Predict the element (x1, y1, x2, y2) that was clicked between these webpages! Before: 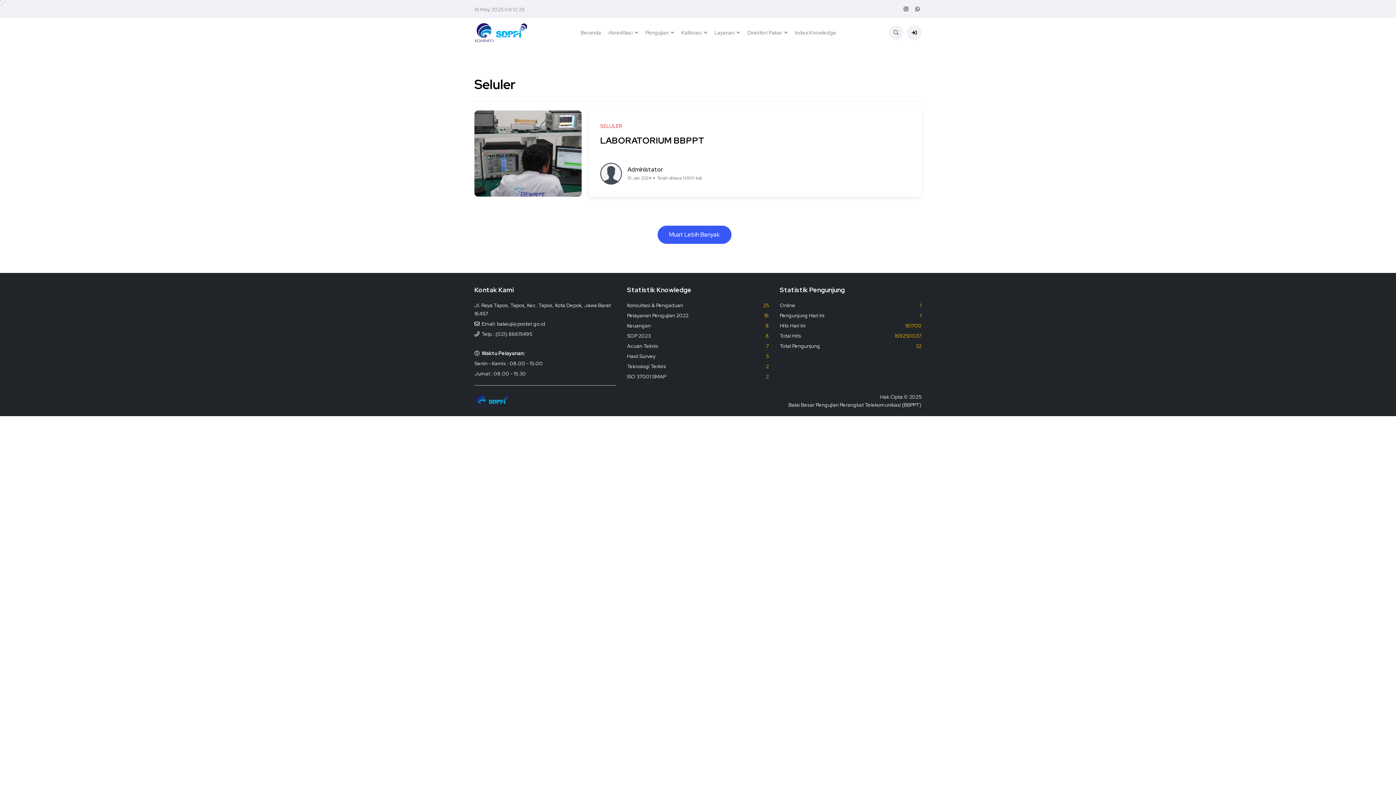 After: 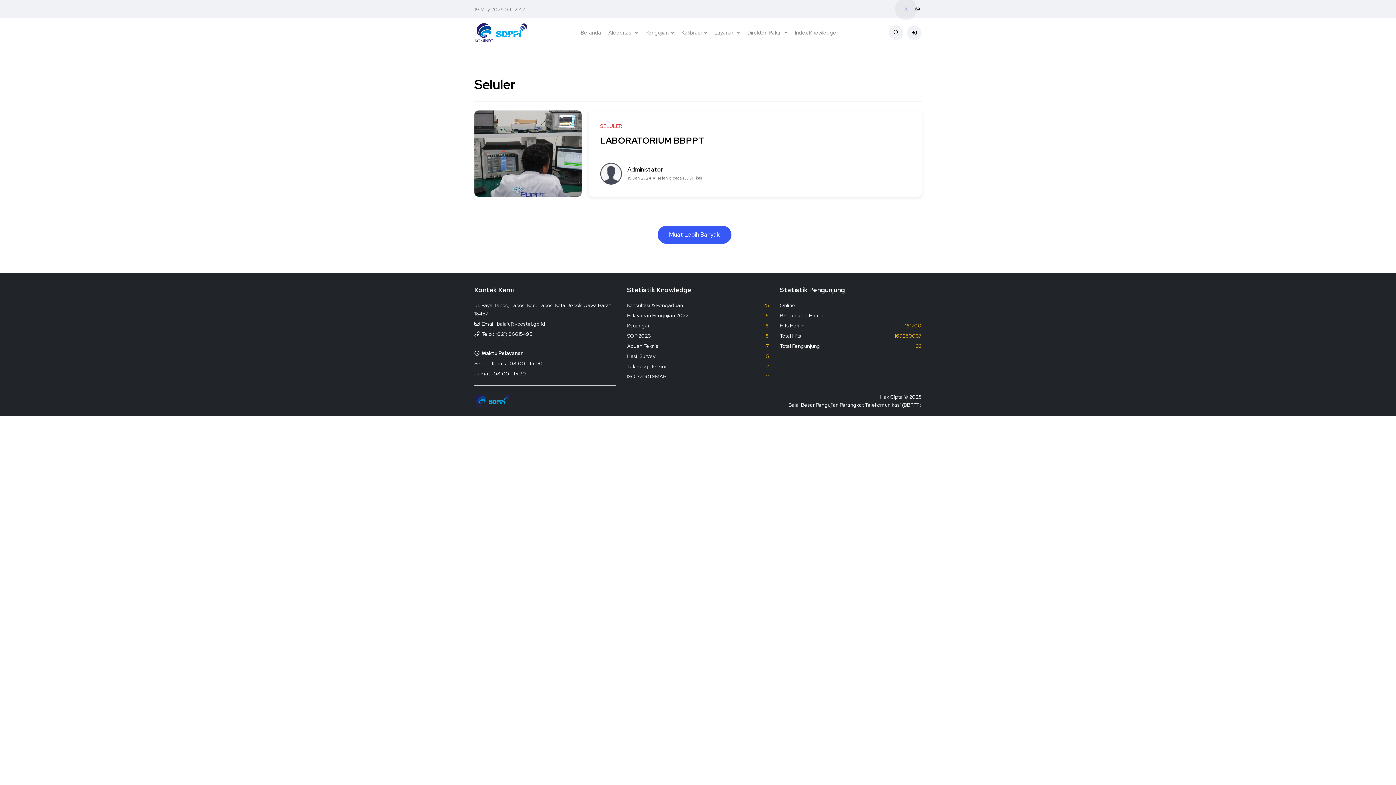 Action: bbox: (904, 5, 908, 13)